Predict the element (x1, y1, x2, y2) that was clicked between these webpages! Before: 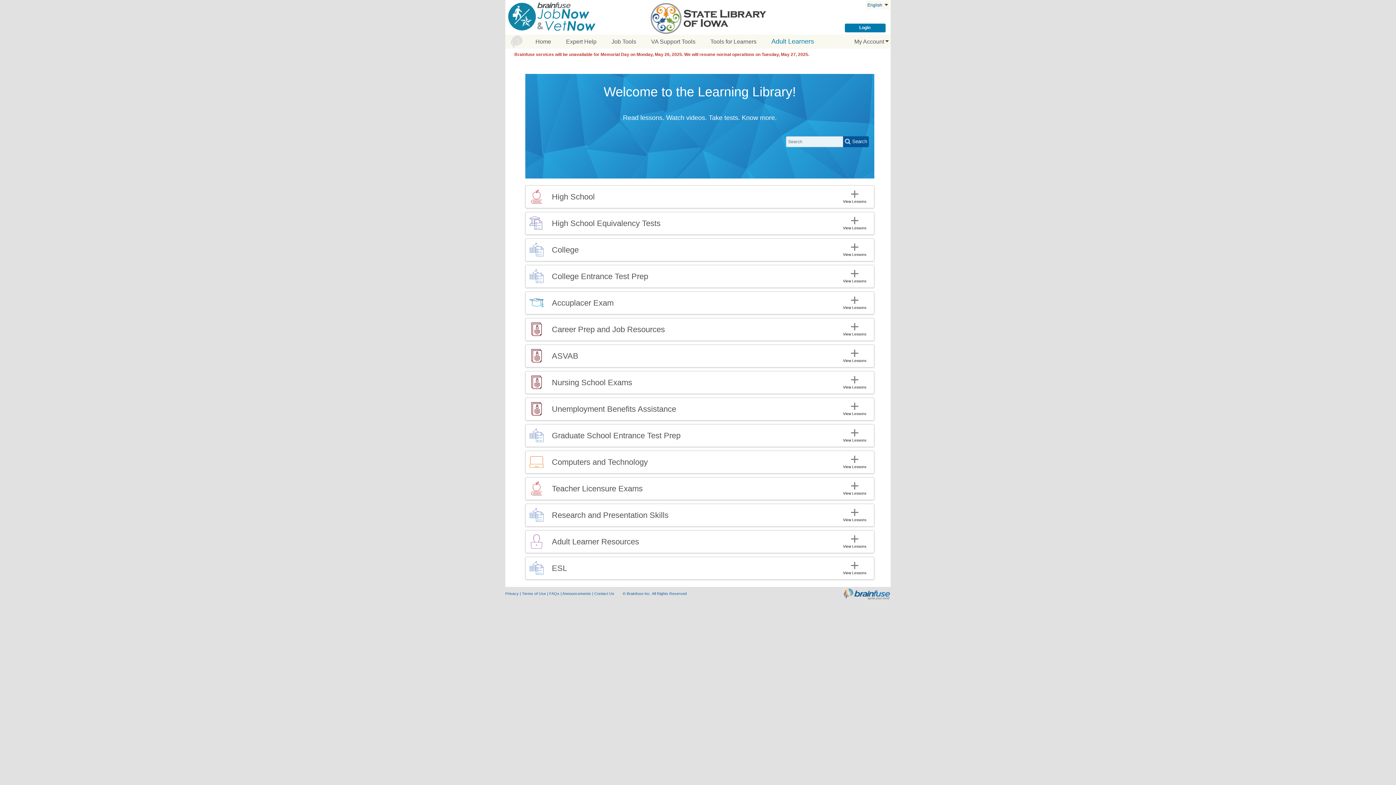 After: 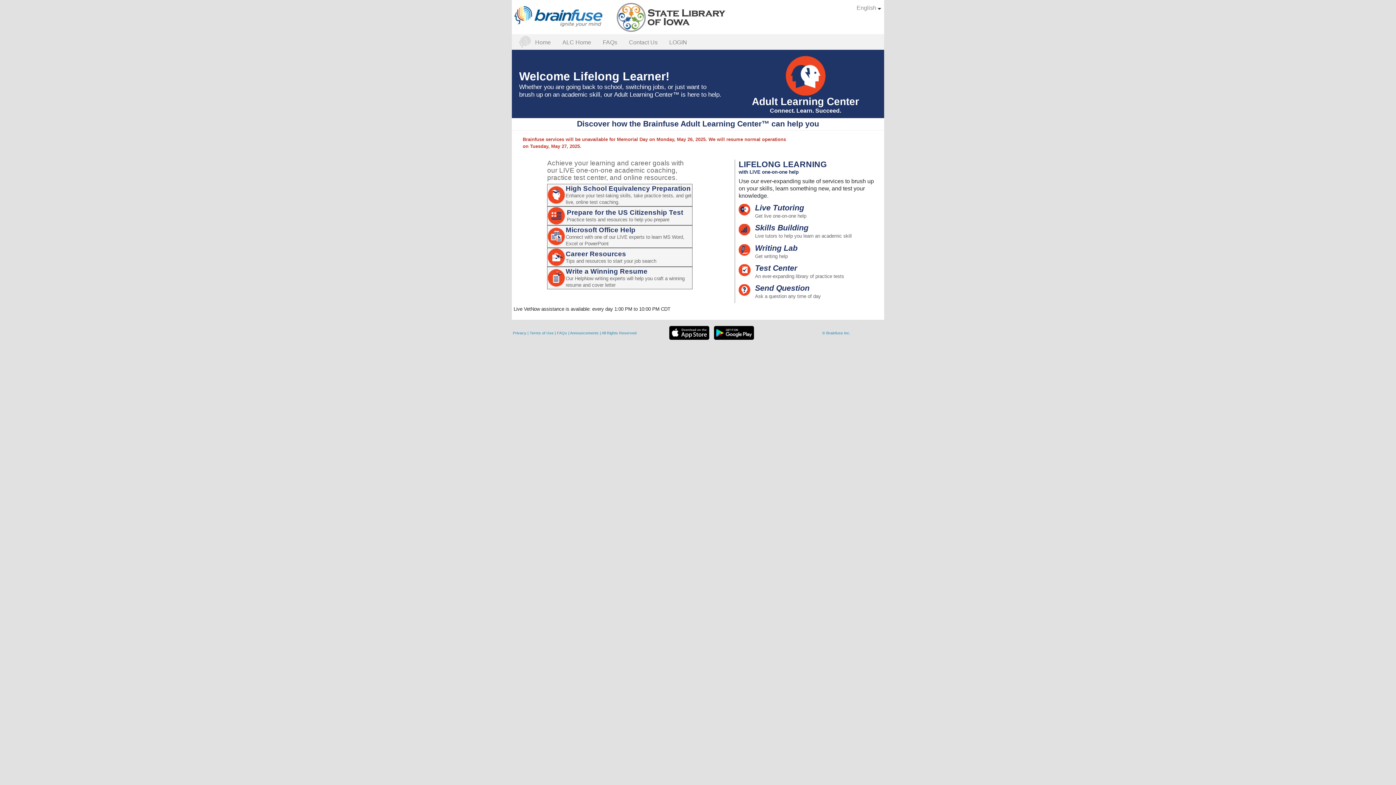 Action: bbox: (765, 34, 820, 48) label: Adult Learners